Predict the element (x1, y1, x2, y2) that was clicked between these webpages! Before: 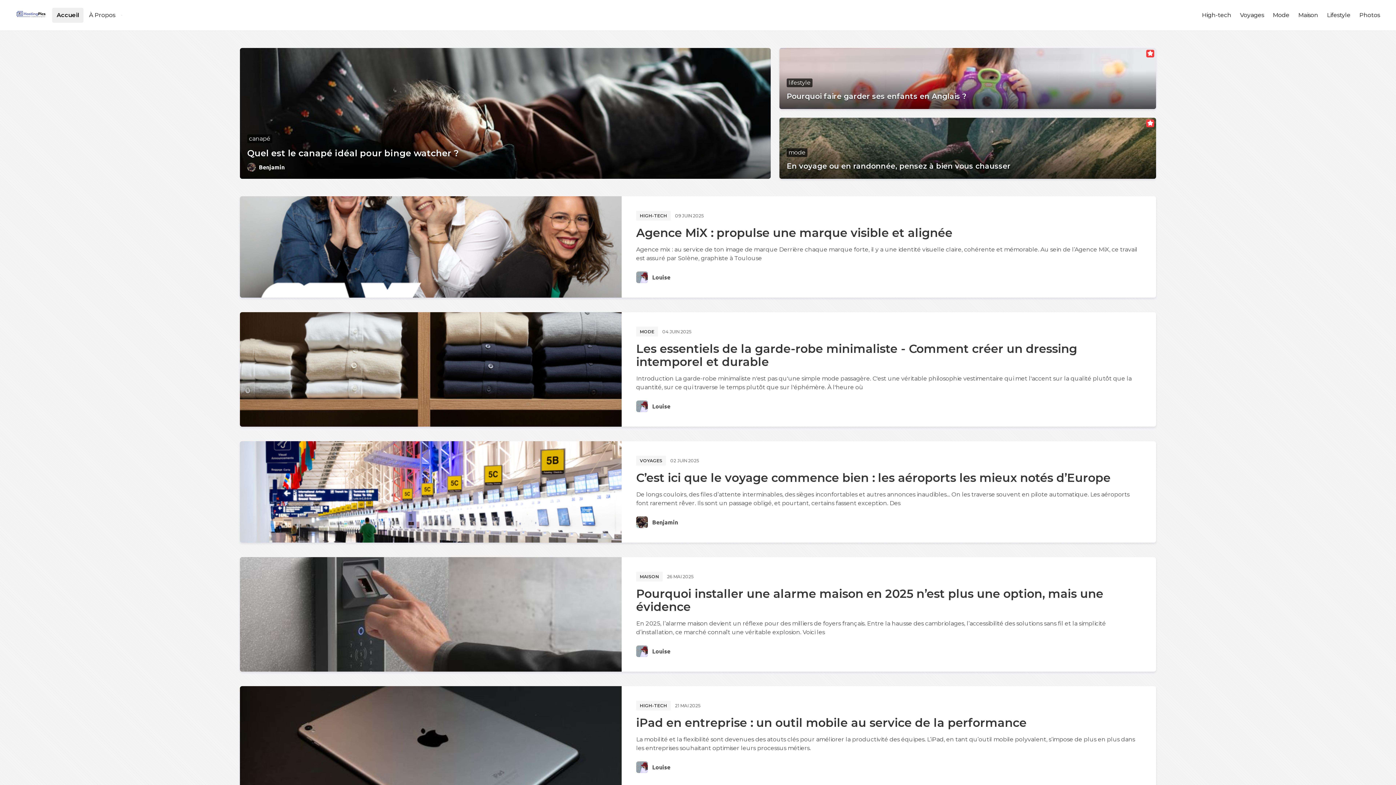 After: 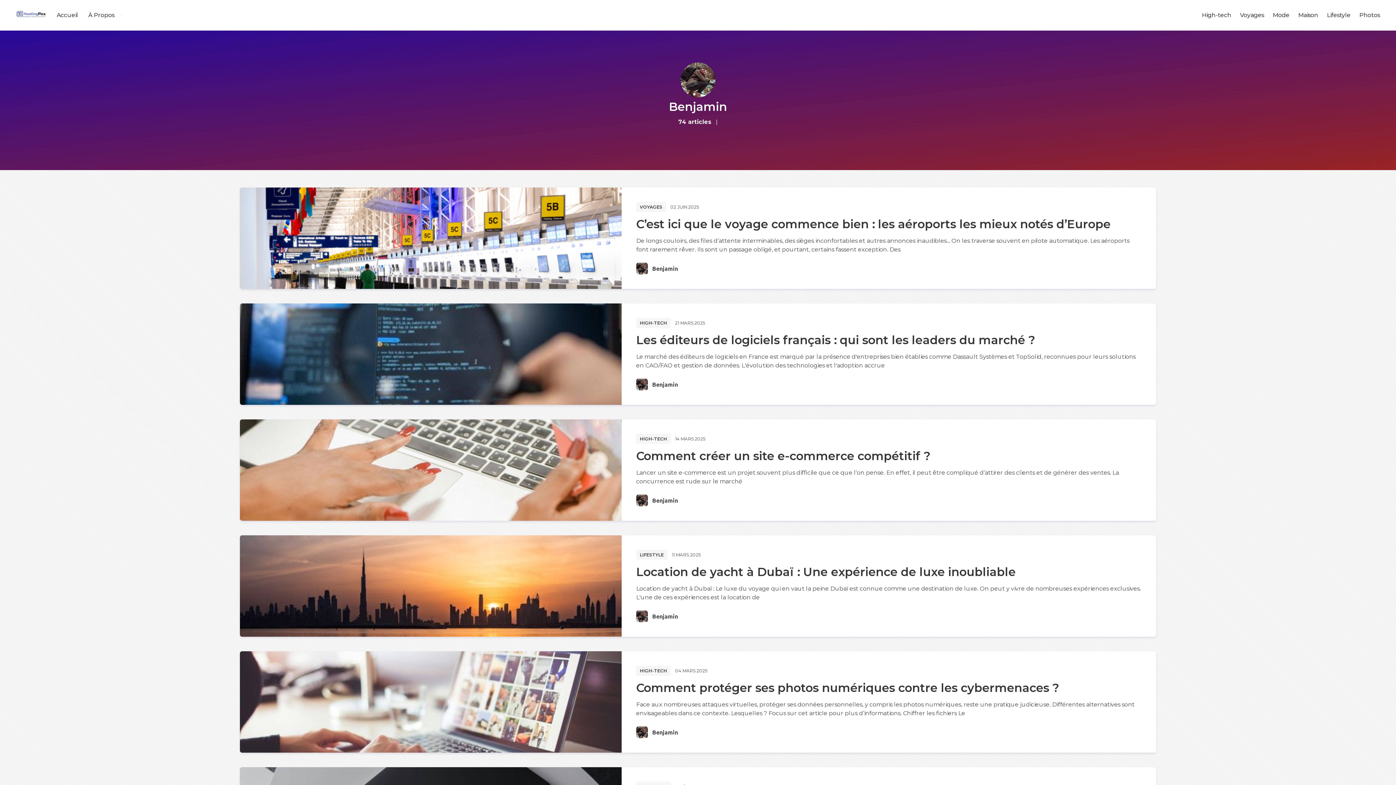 Action: bbox: (652, 518, 678, 526) label: Benjamin